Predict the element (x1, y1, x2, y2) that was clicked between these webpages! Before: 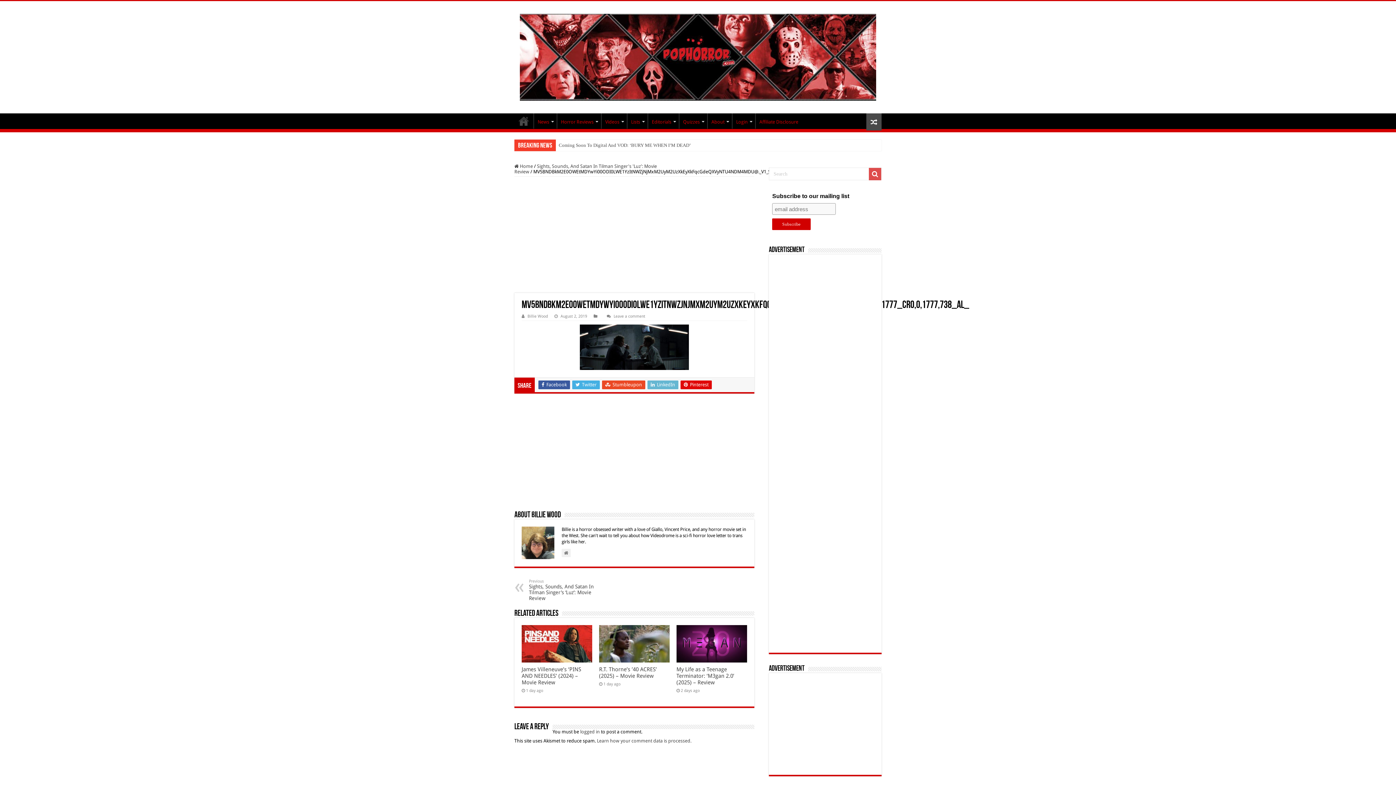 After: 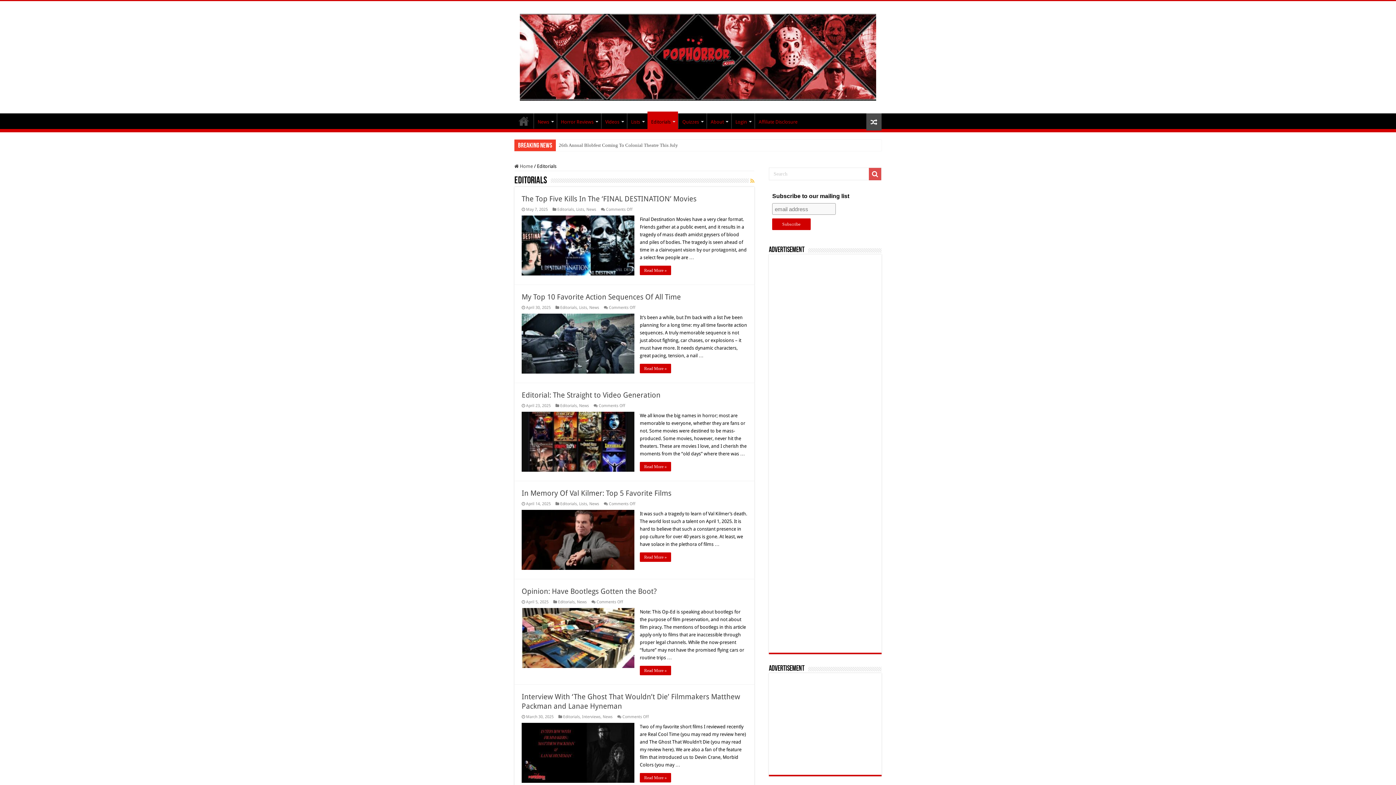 Action: label: Editorials bbox: (648, 113, 678, 128)